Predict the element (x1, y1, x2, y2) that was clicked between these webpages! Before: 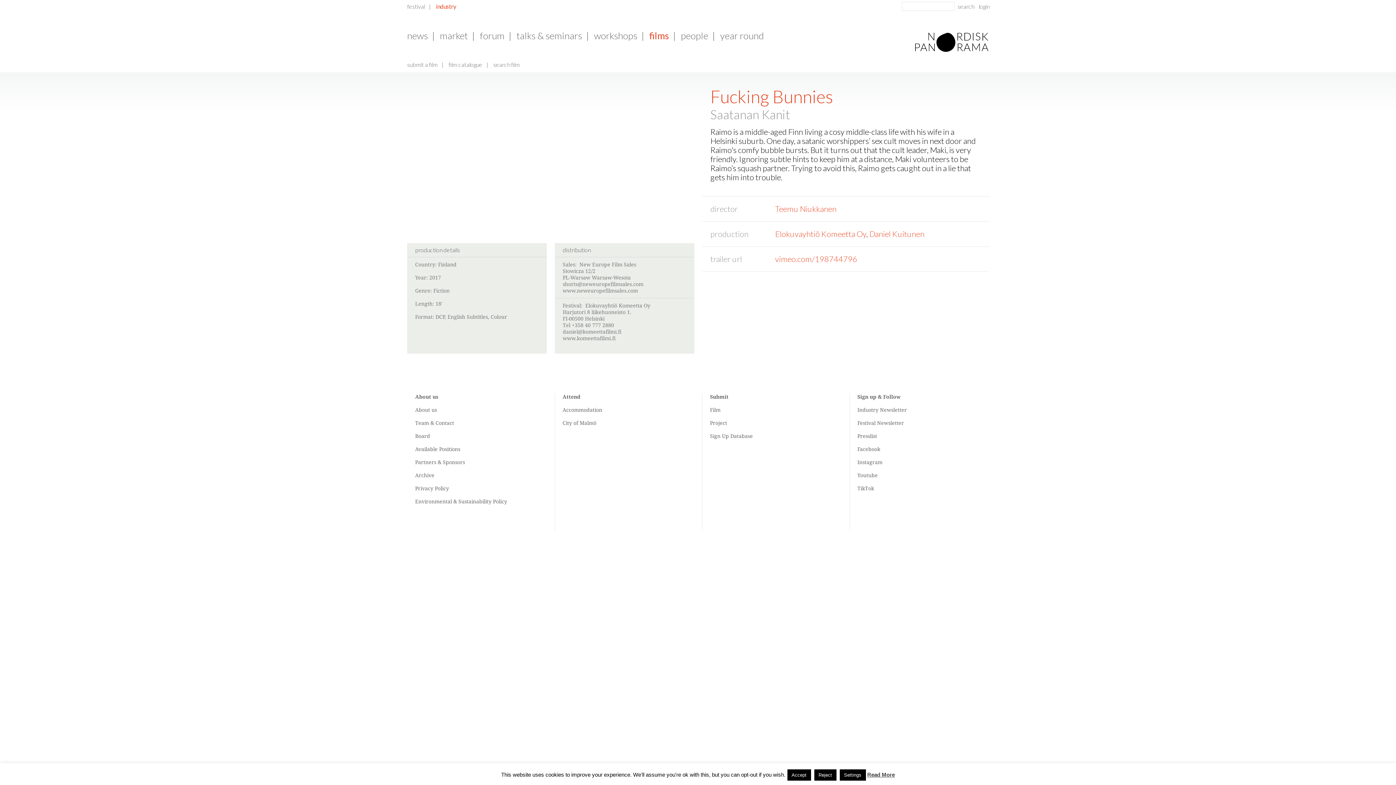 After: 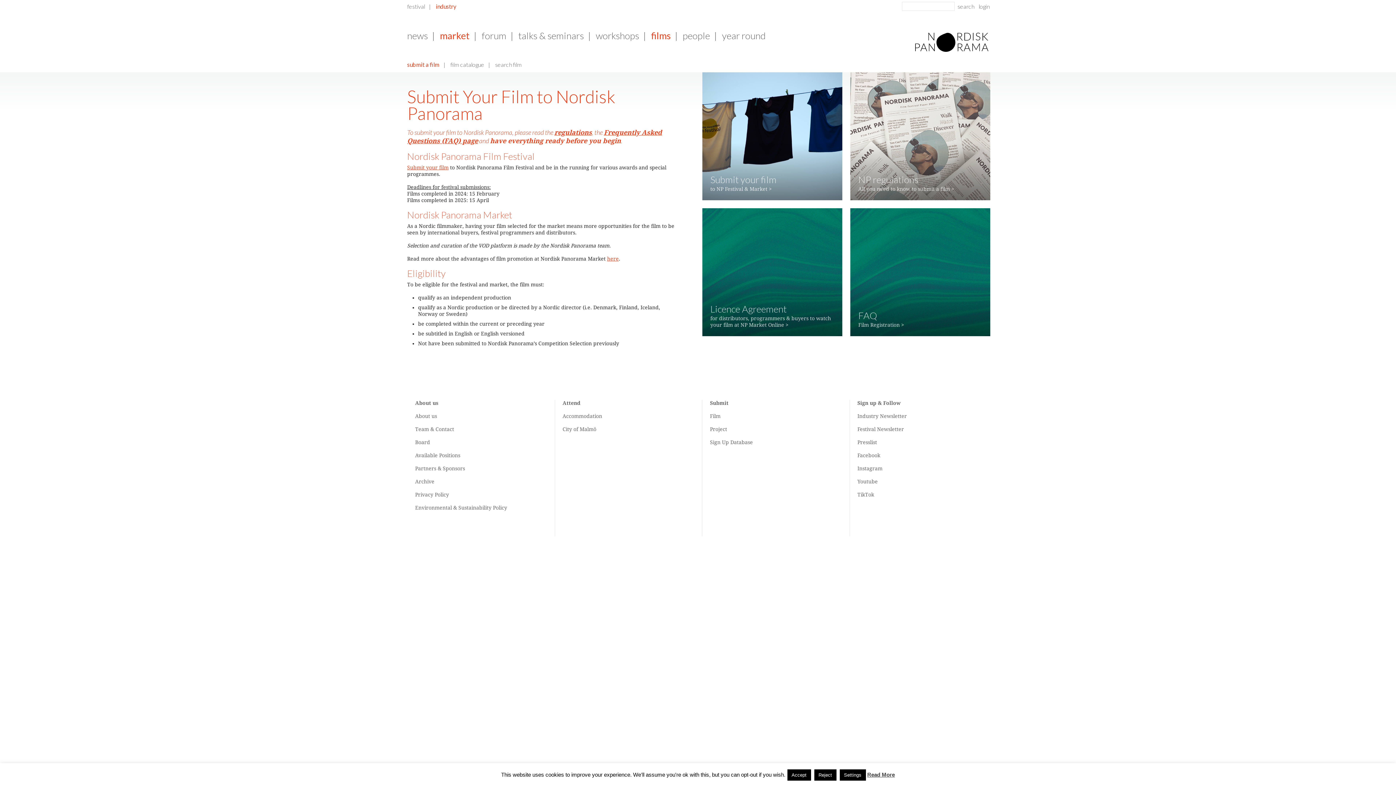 Action: label: Film bbox: (710, 407, 720, 413)